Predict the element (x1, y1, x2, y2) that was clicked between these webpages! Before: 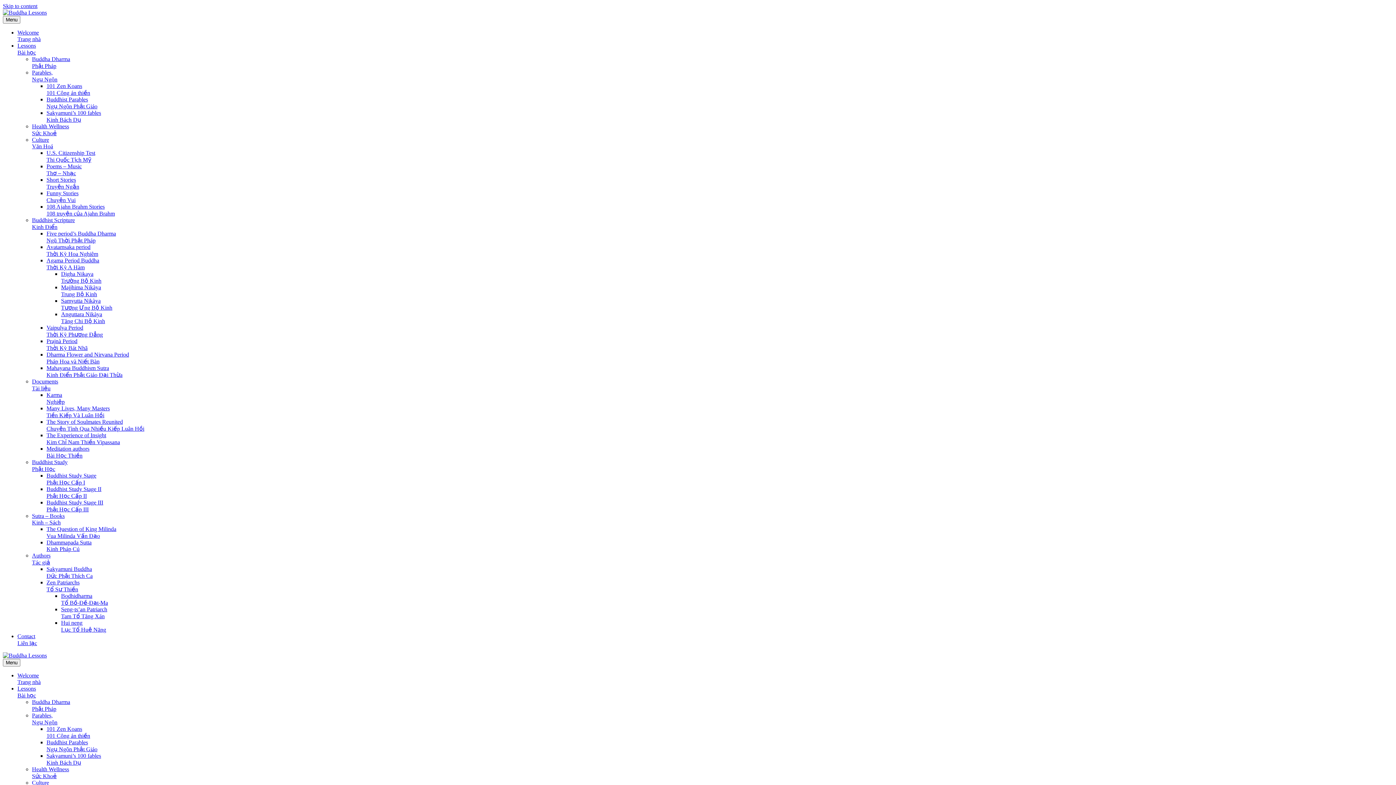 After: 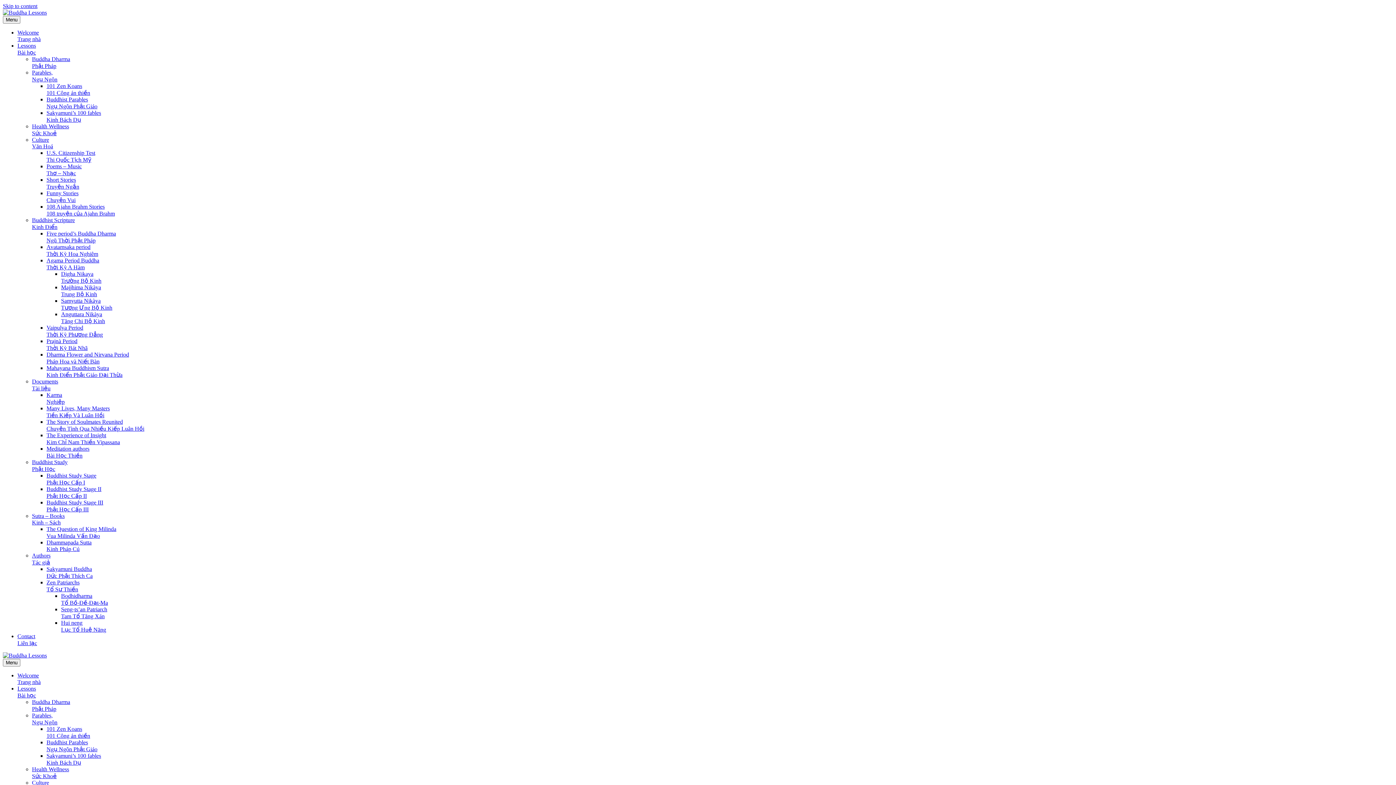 Action: bbox: (32, 513, 64, 525) label: Sutra – Books
Kinh – Sách